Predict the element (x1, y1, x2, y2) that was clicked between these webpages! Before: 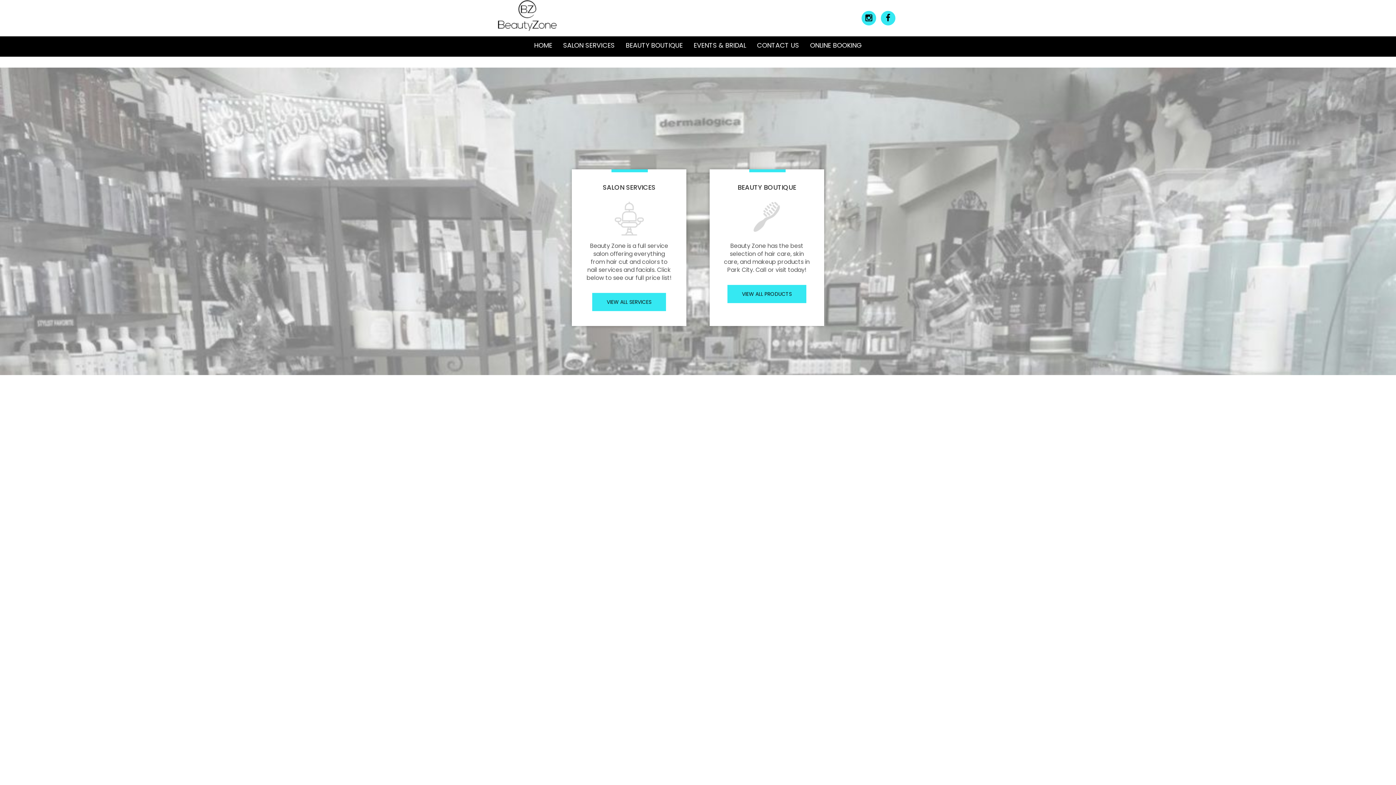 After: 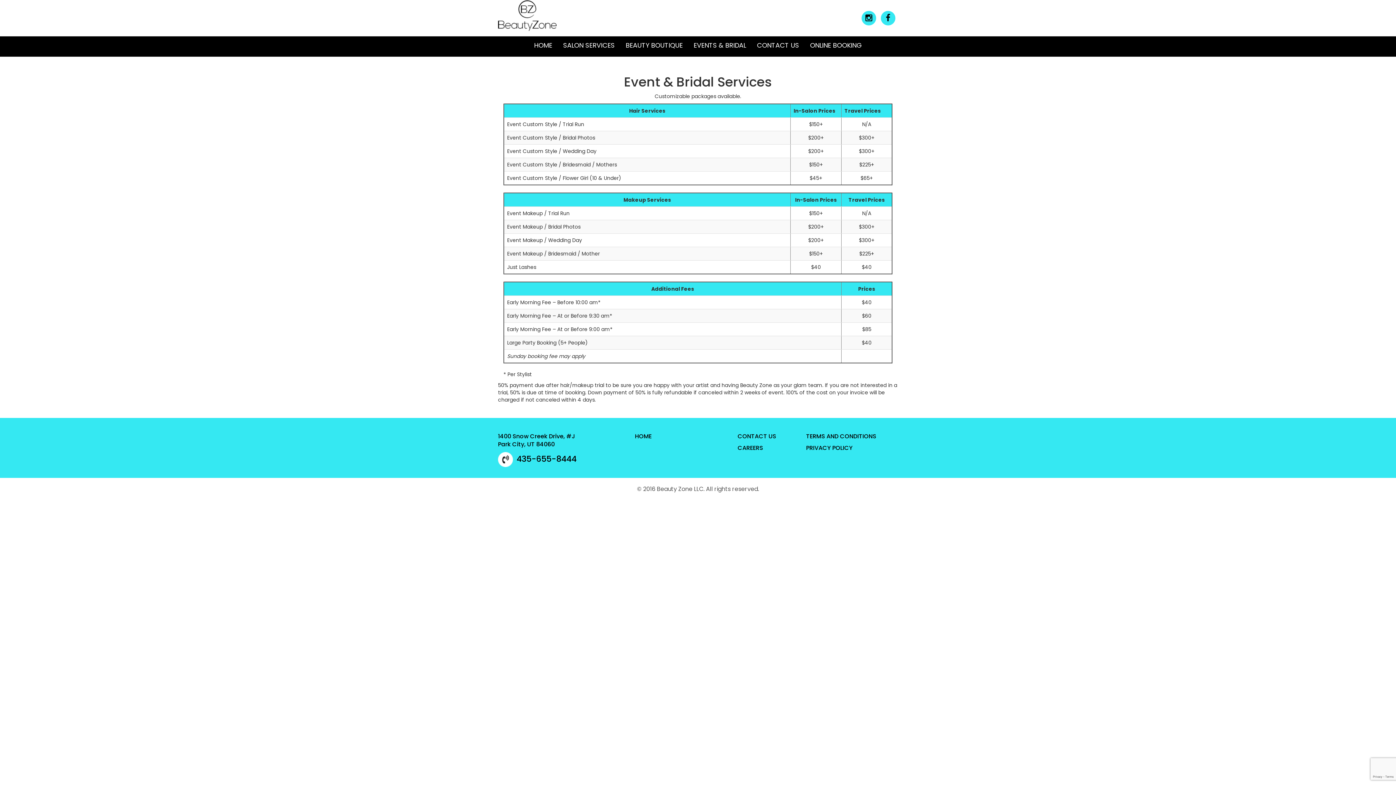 Action: bbox: (688, 36, 751, 54) label: EVENTS & BRIDAL